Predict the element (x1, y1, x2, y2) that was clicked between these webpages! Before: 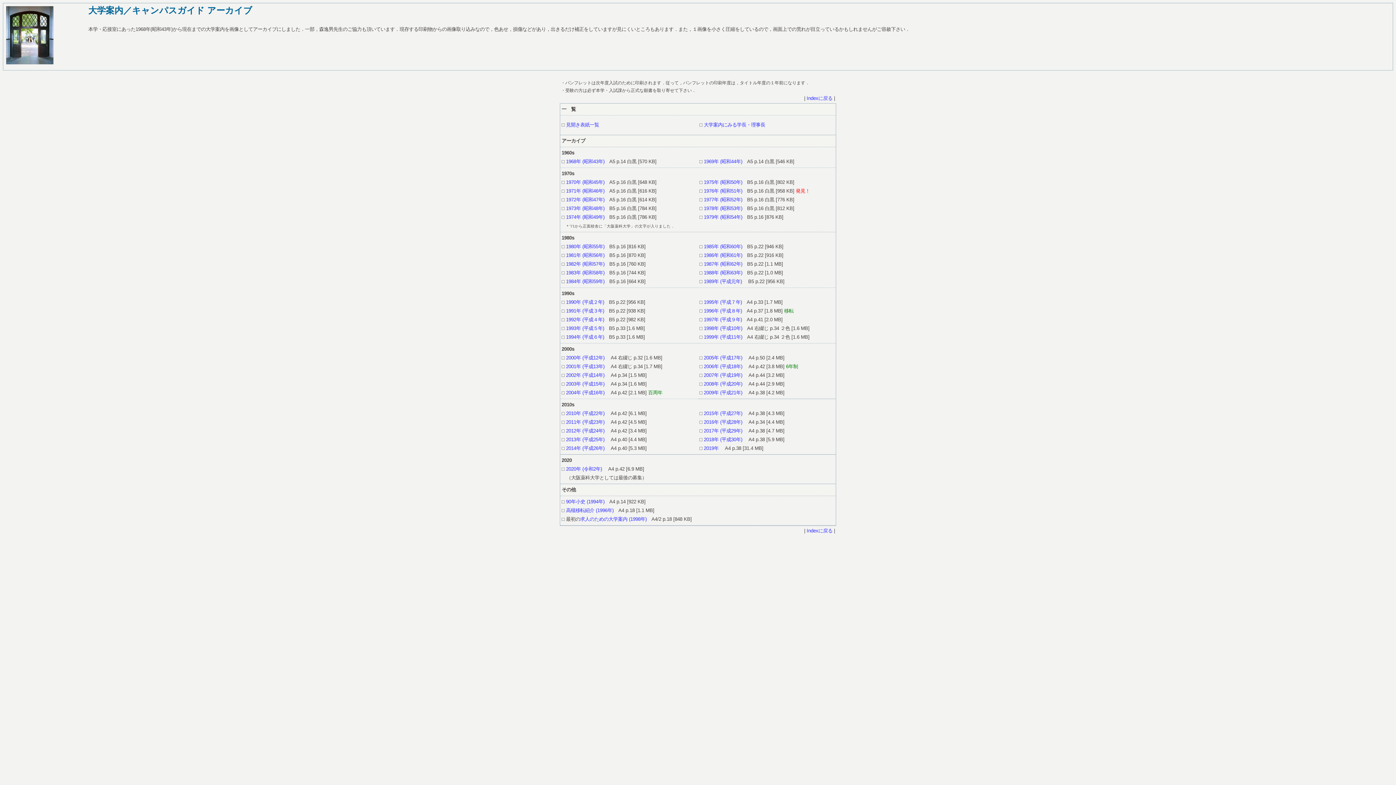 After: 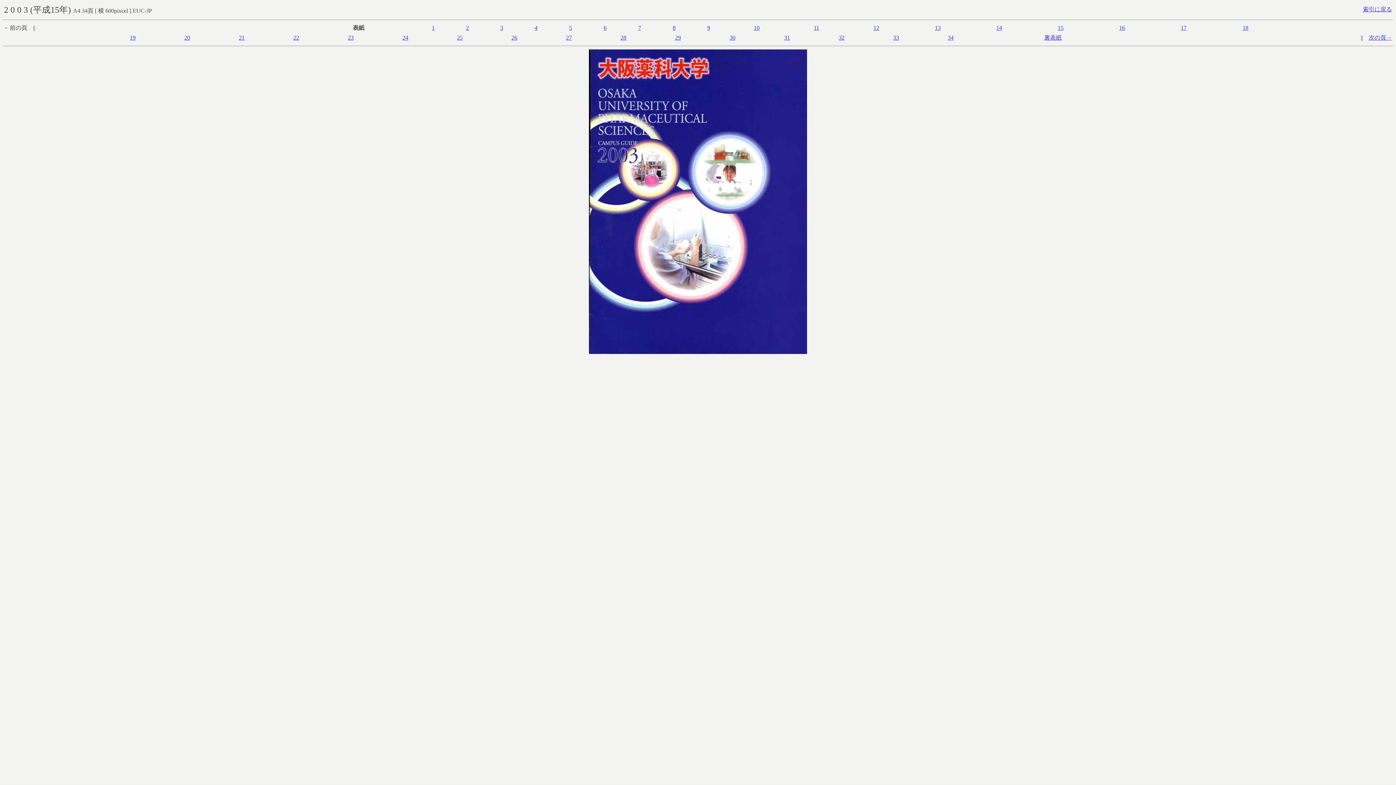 Action: label: 2003年 (平成15年) bbox: (566, 381, 604, 386)